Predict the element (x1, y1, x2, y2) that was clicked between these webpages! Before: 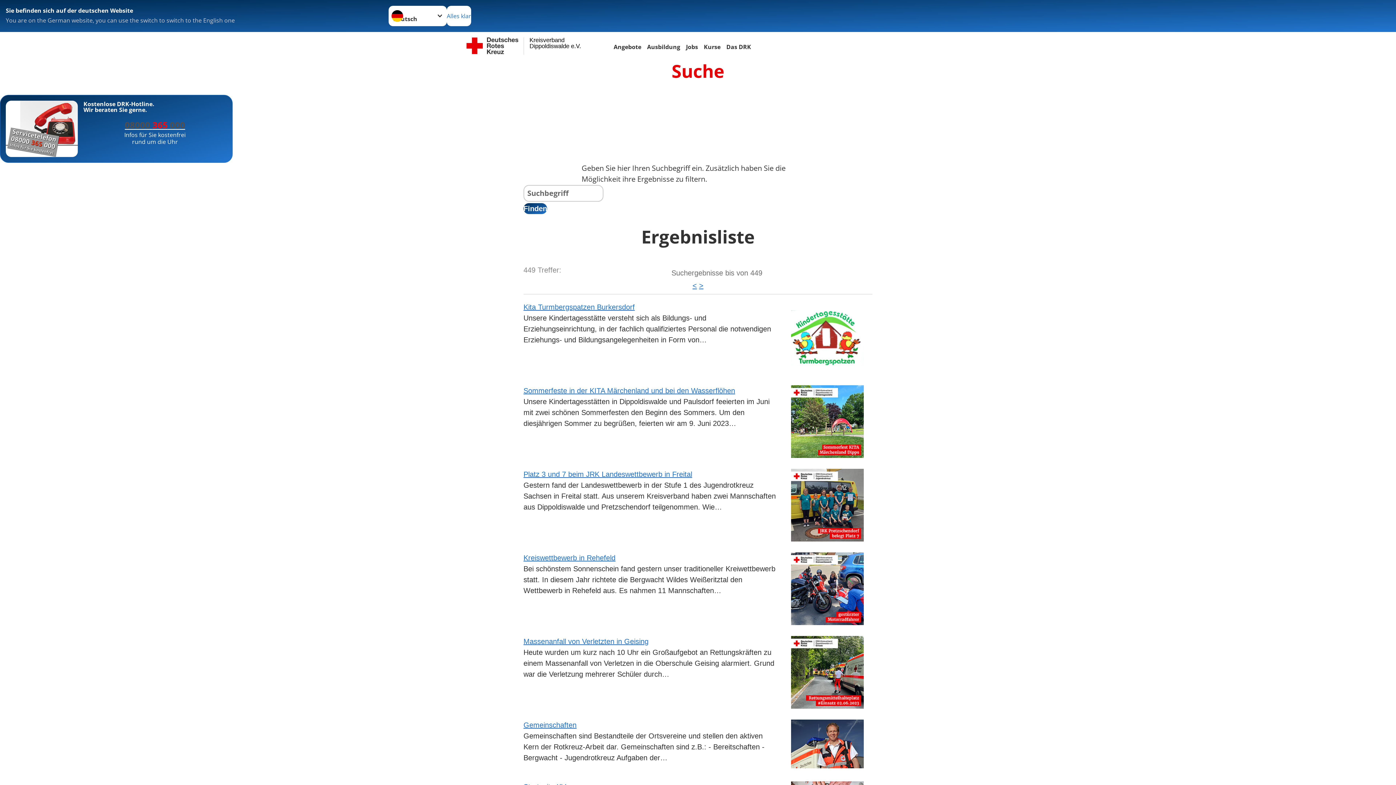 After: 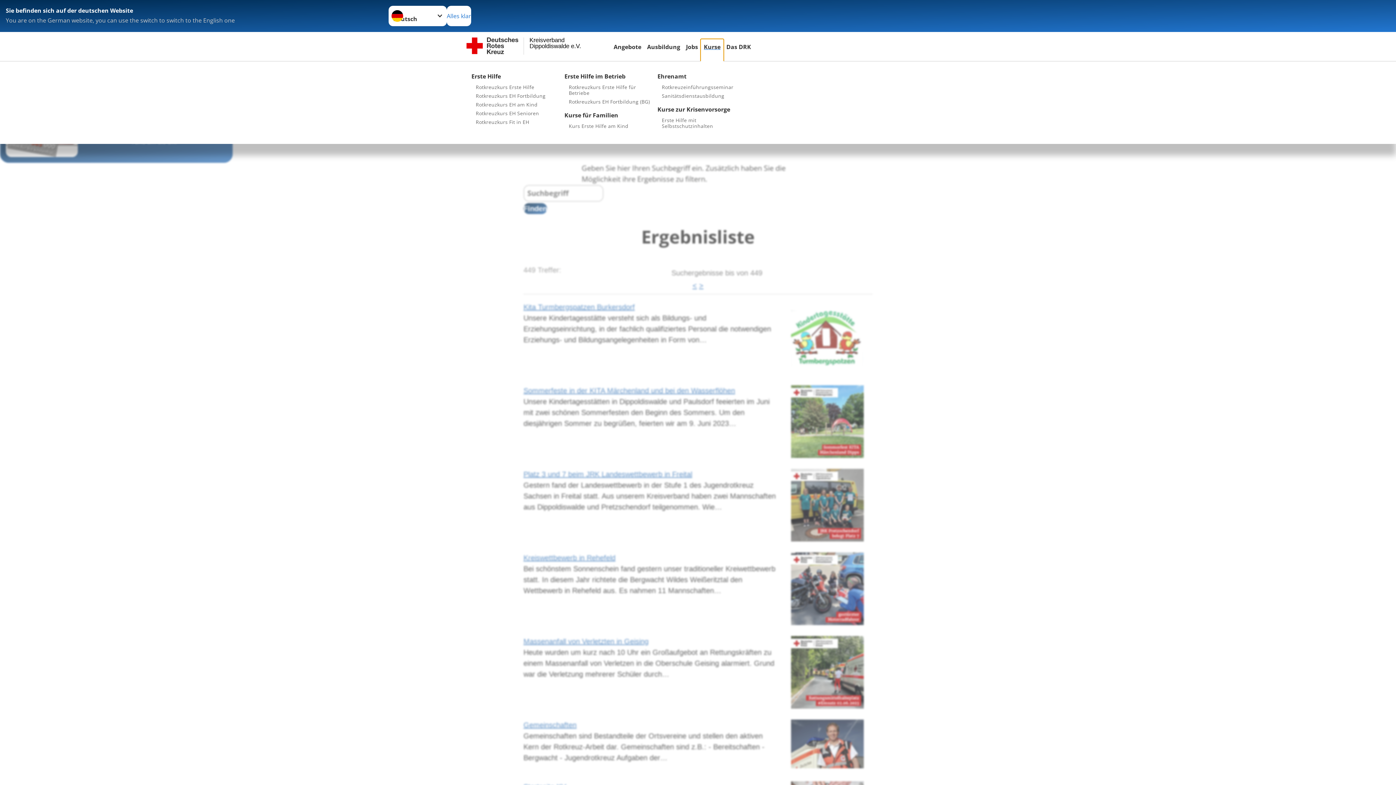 Action: label: Kurse bbox: (701, 42, 723, 52)